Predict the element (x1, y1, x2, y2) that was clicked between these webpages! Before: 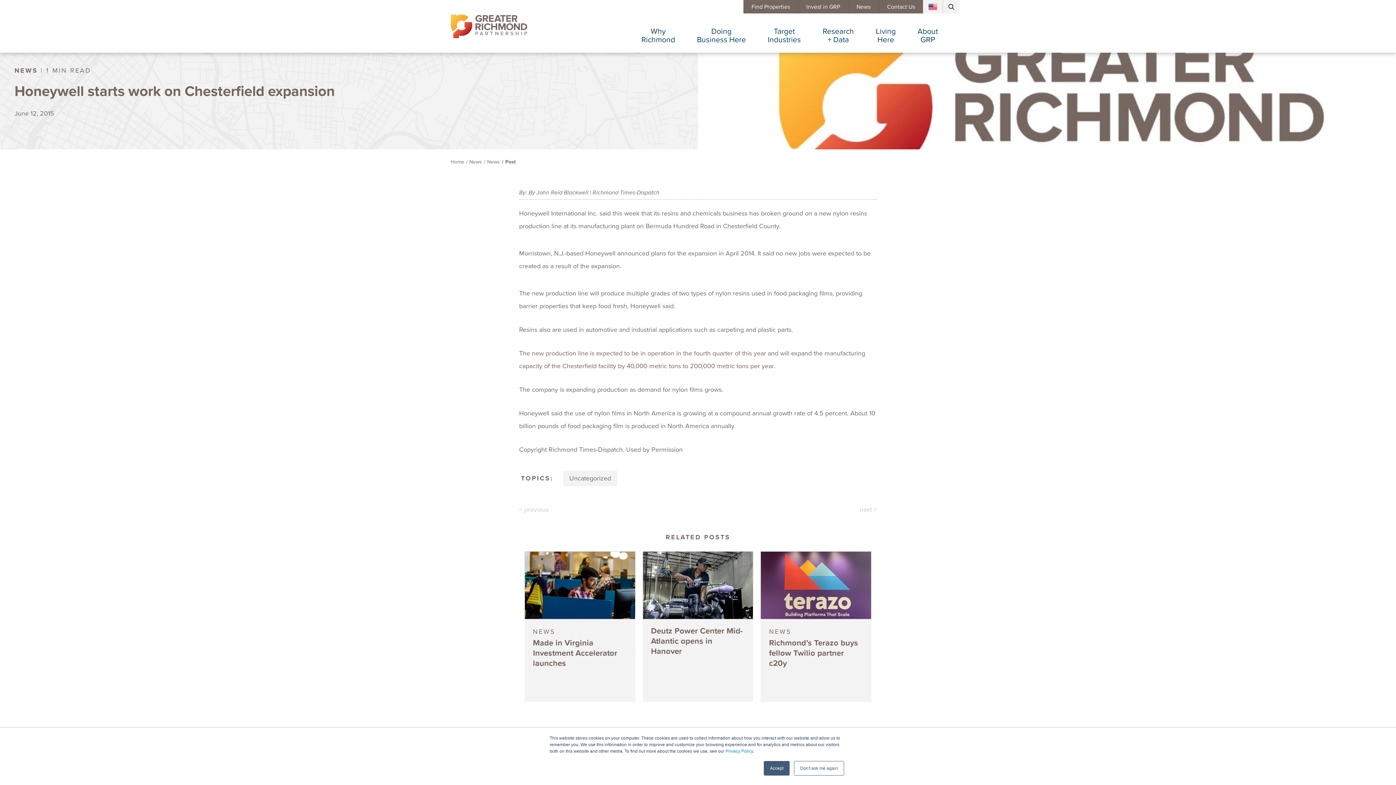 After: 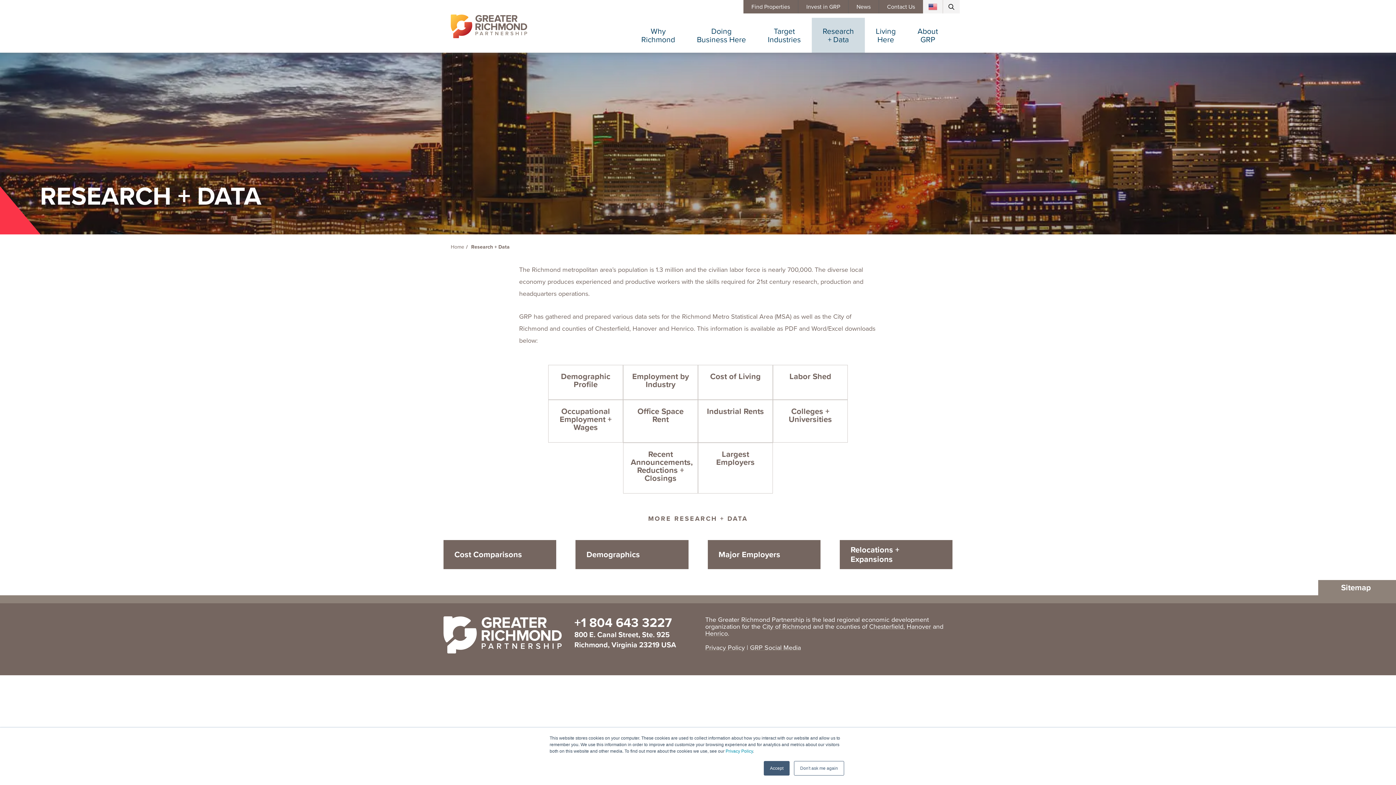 Action: label: Research
+ Data bbox: (812, 17, 865, 52)